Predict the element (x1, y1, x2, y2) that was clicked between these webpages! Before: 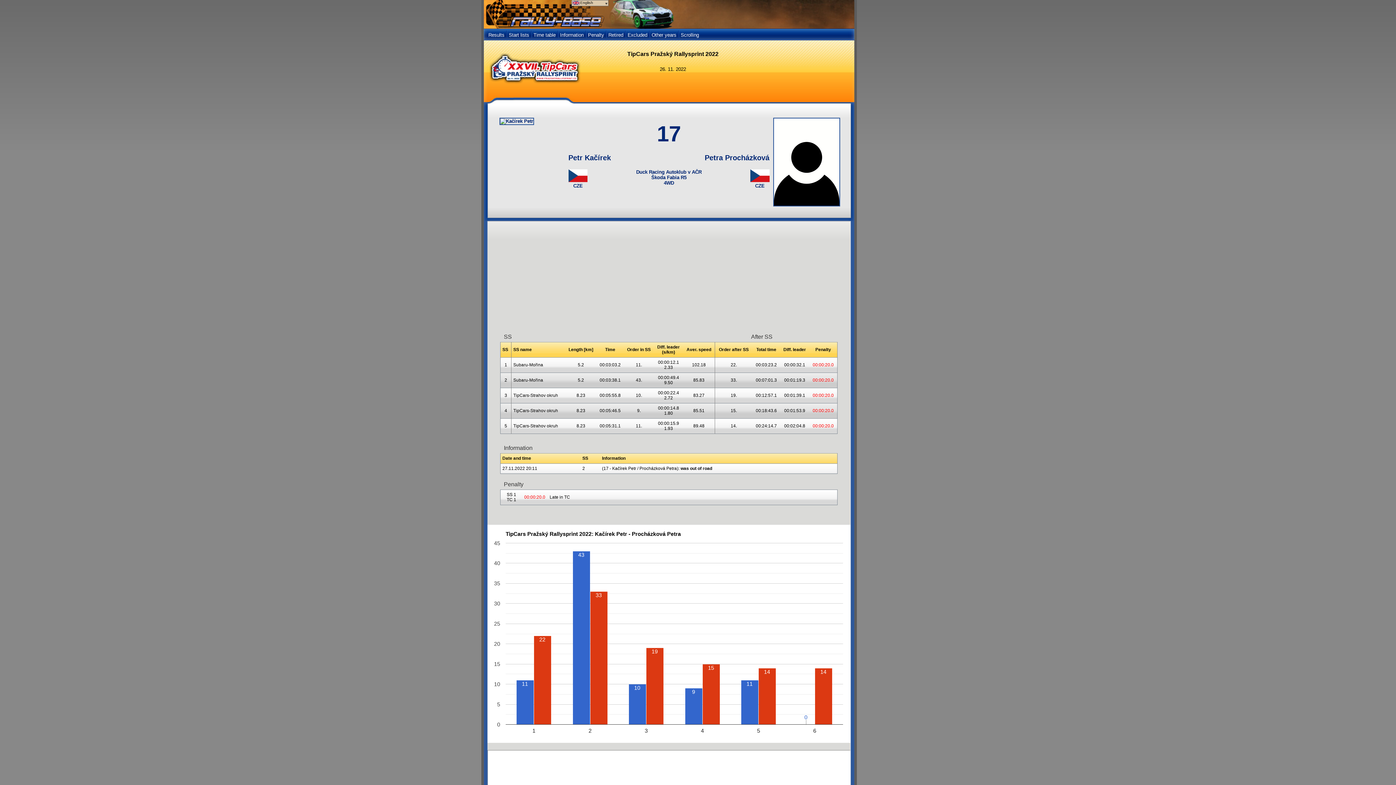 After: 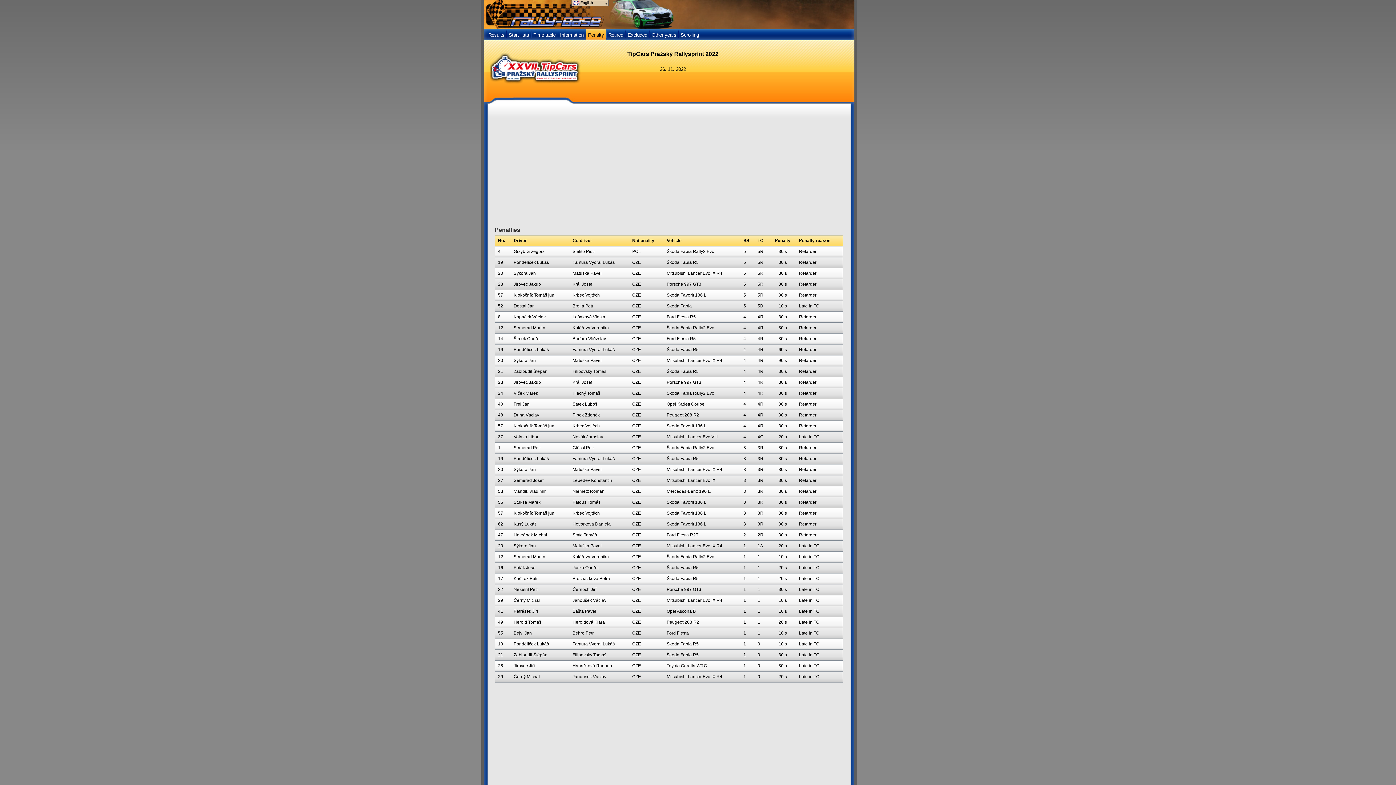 Action: label: Penalty bbox: (586, 28, 606, 40)